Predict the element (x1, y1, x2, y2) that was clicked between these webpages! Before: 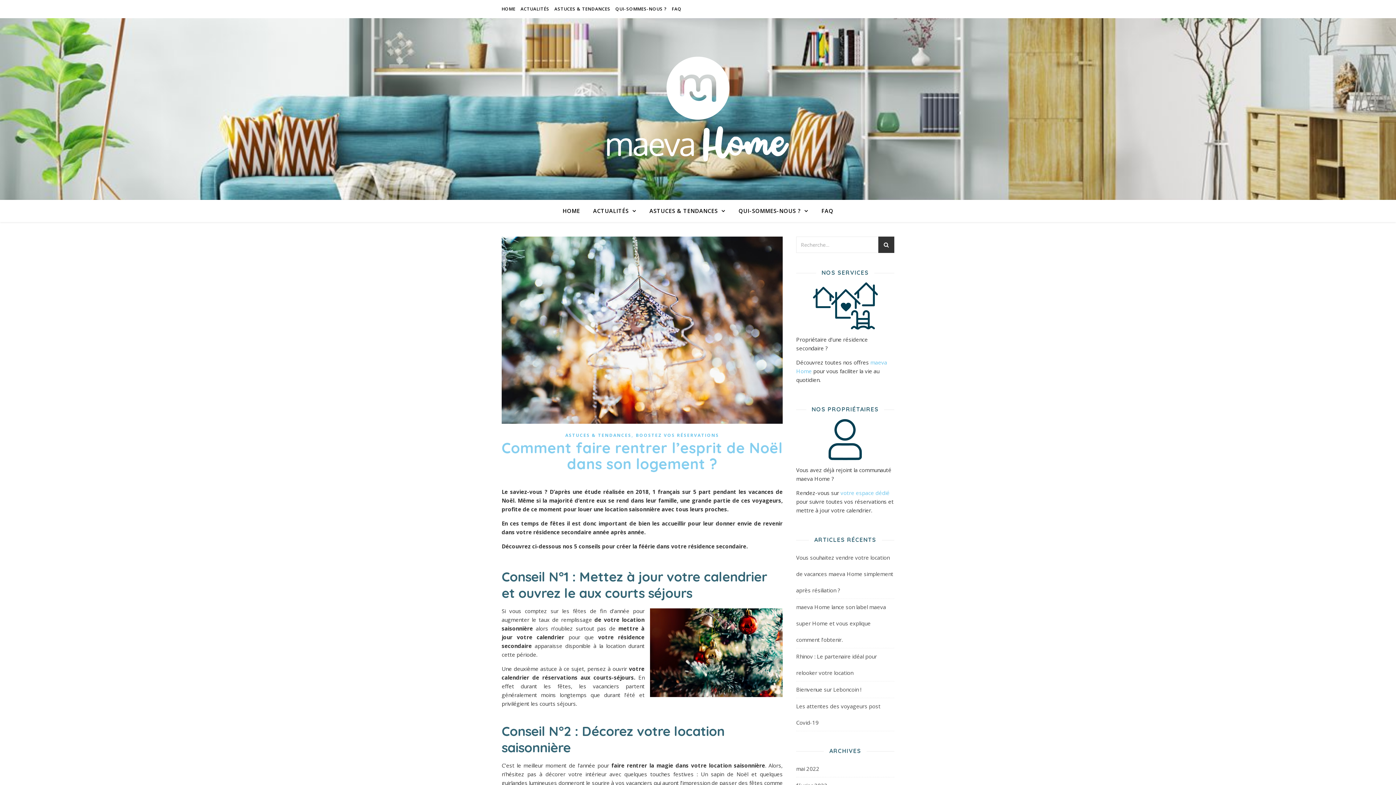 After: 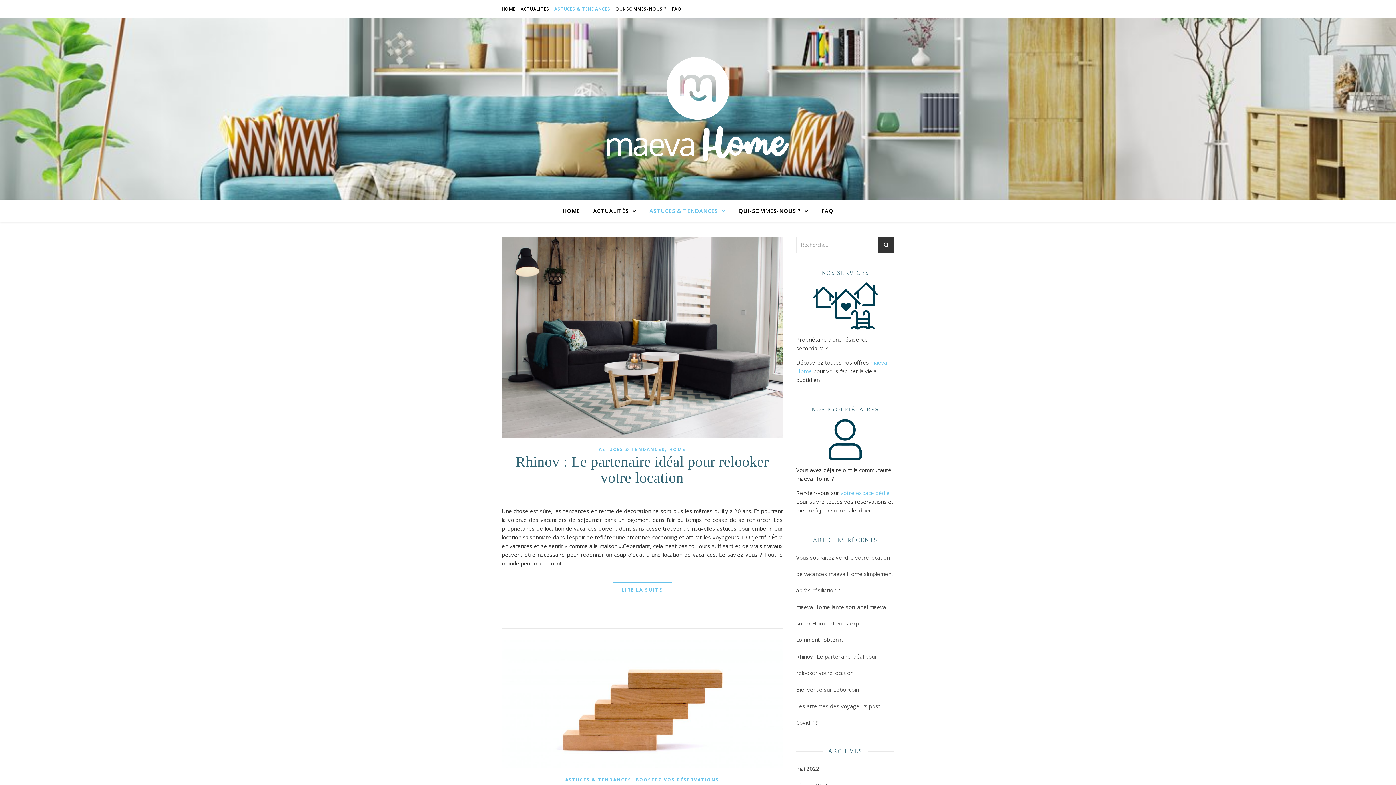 Action: bbox: (552, 0, 612, 18) label: ASTUCES & TENDANCES